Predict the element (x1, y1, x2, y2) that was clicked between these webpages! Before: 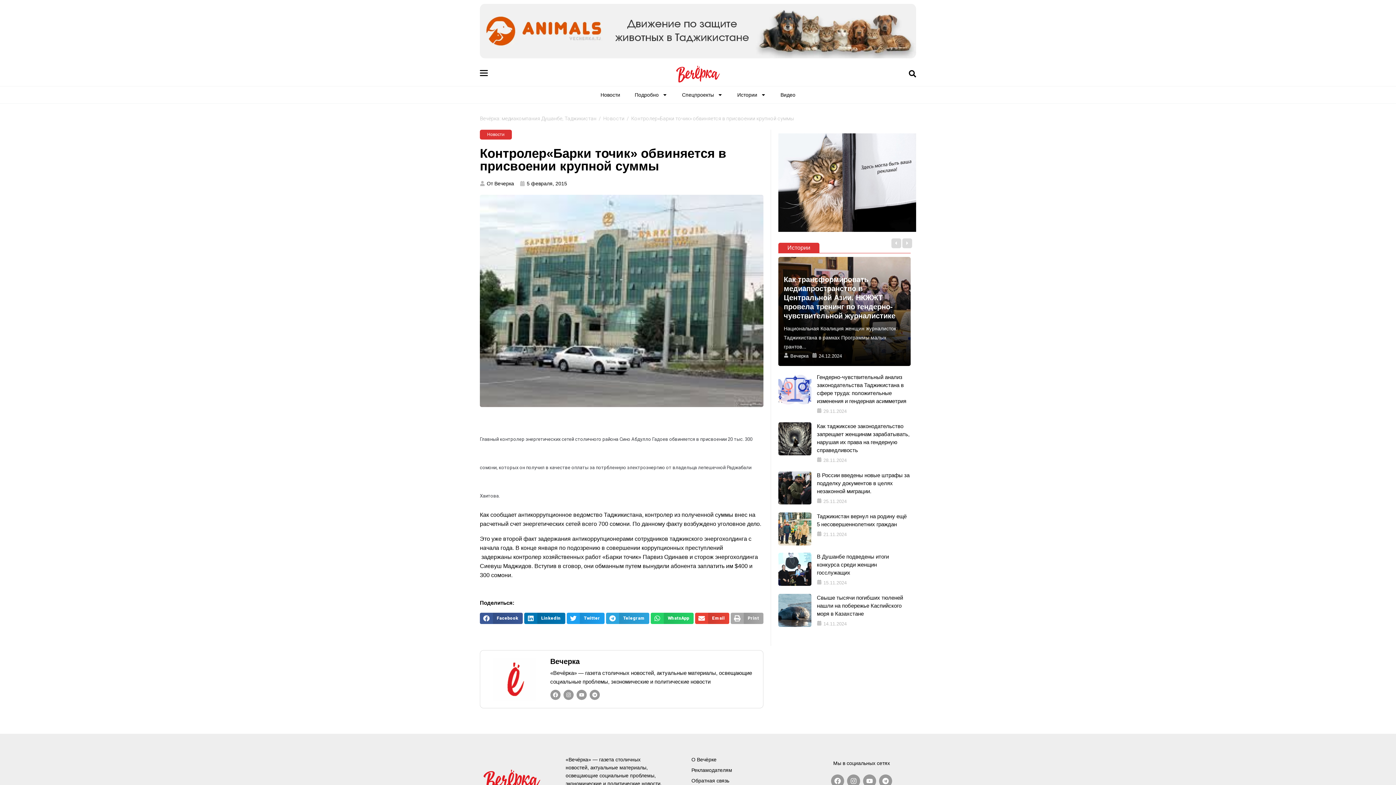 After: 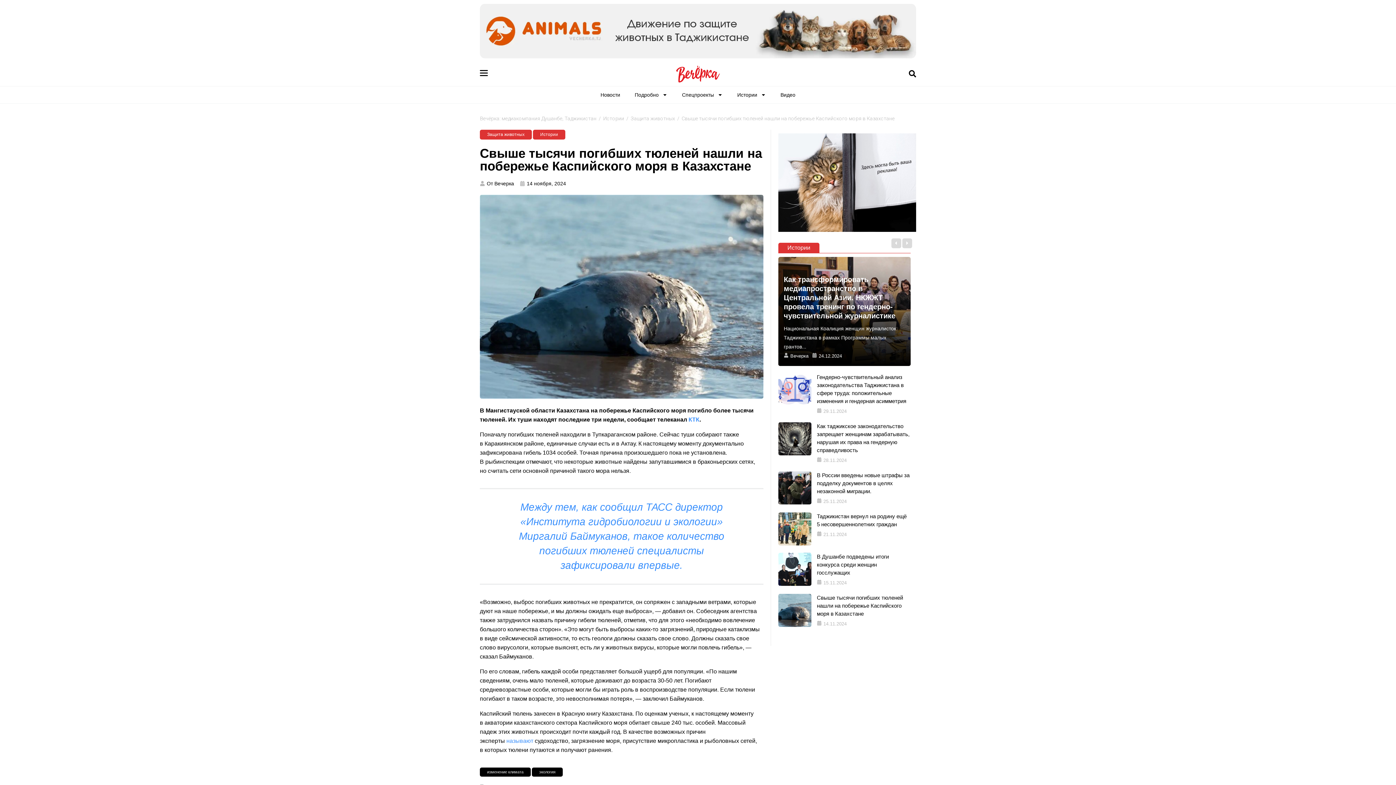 Action: bbox: (778, 594, 811, 627)